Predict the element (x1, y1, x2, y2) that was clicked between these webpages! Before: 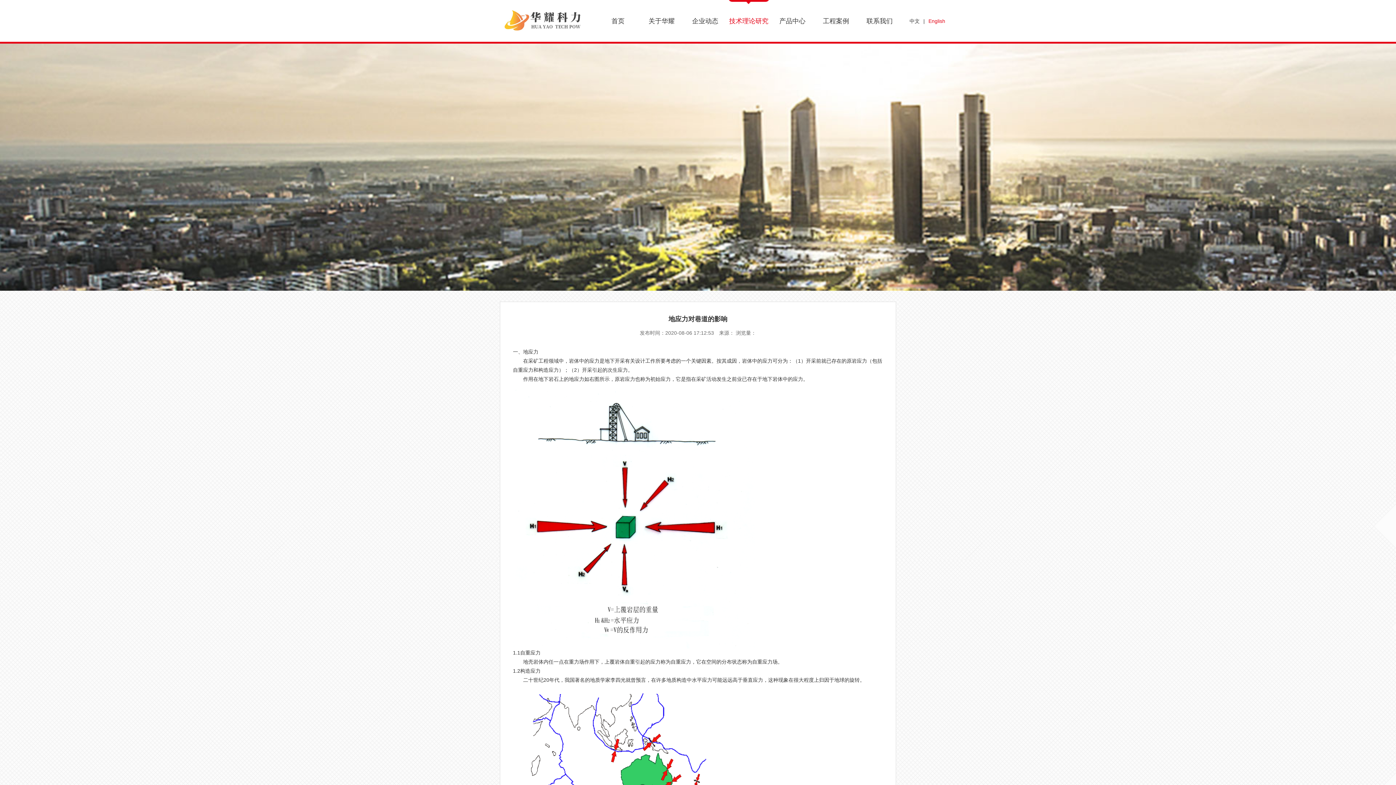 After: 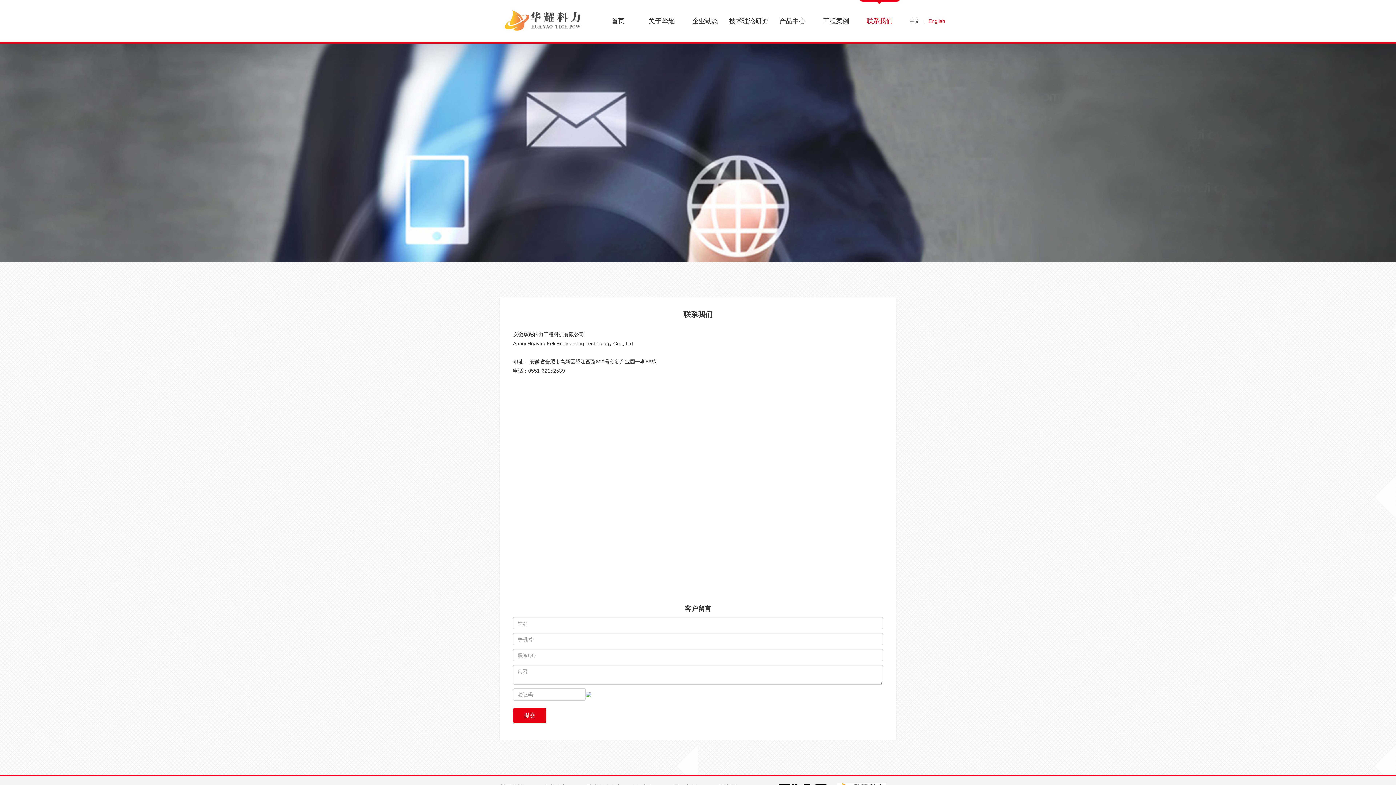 Action: bbox: (858, 0, 901, 41) label: 联系我们